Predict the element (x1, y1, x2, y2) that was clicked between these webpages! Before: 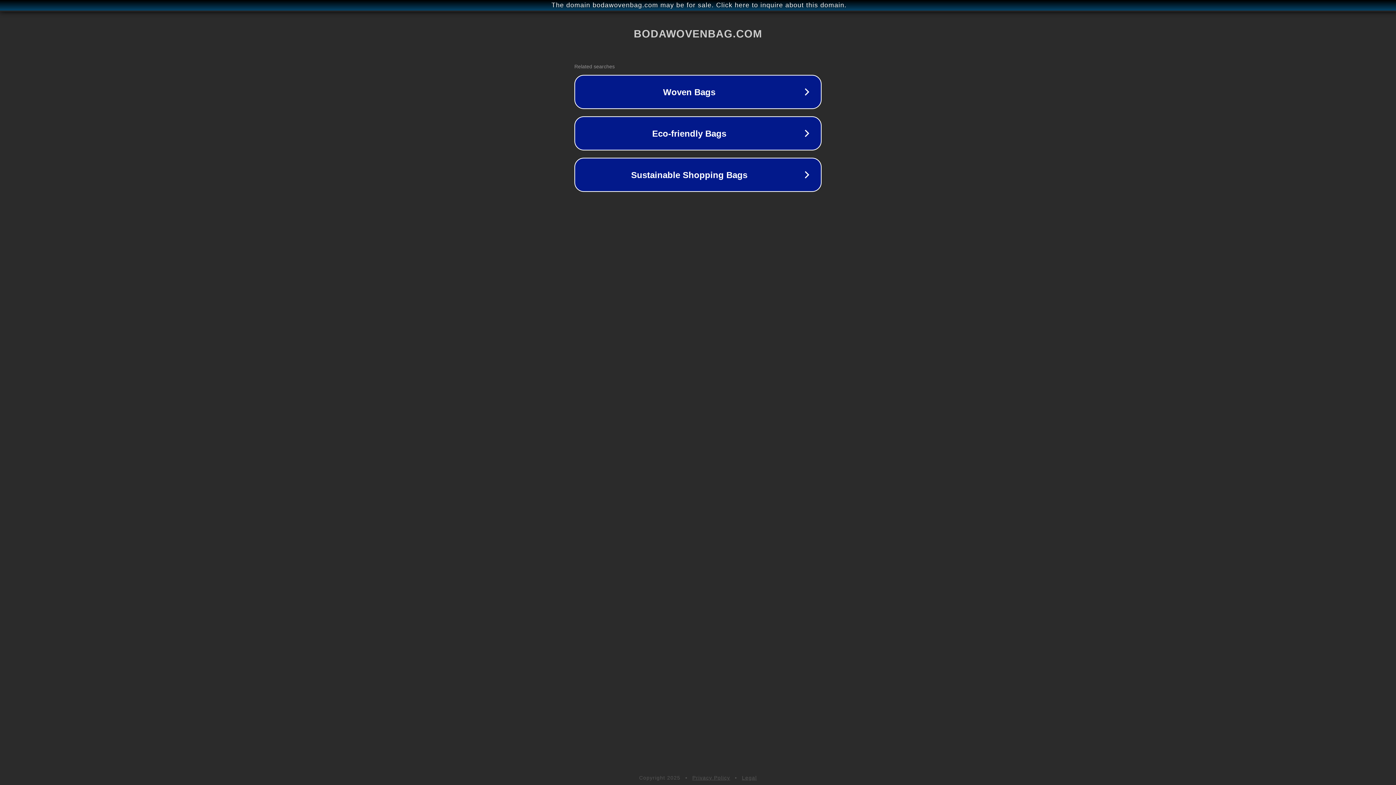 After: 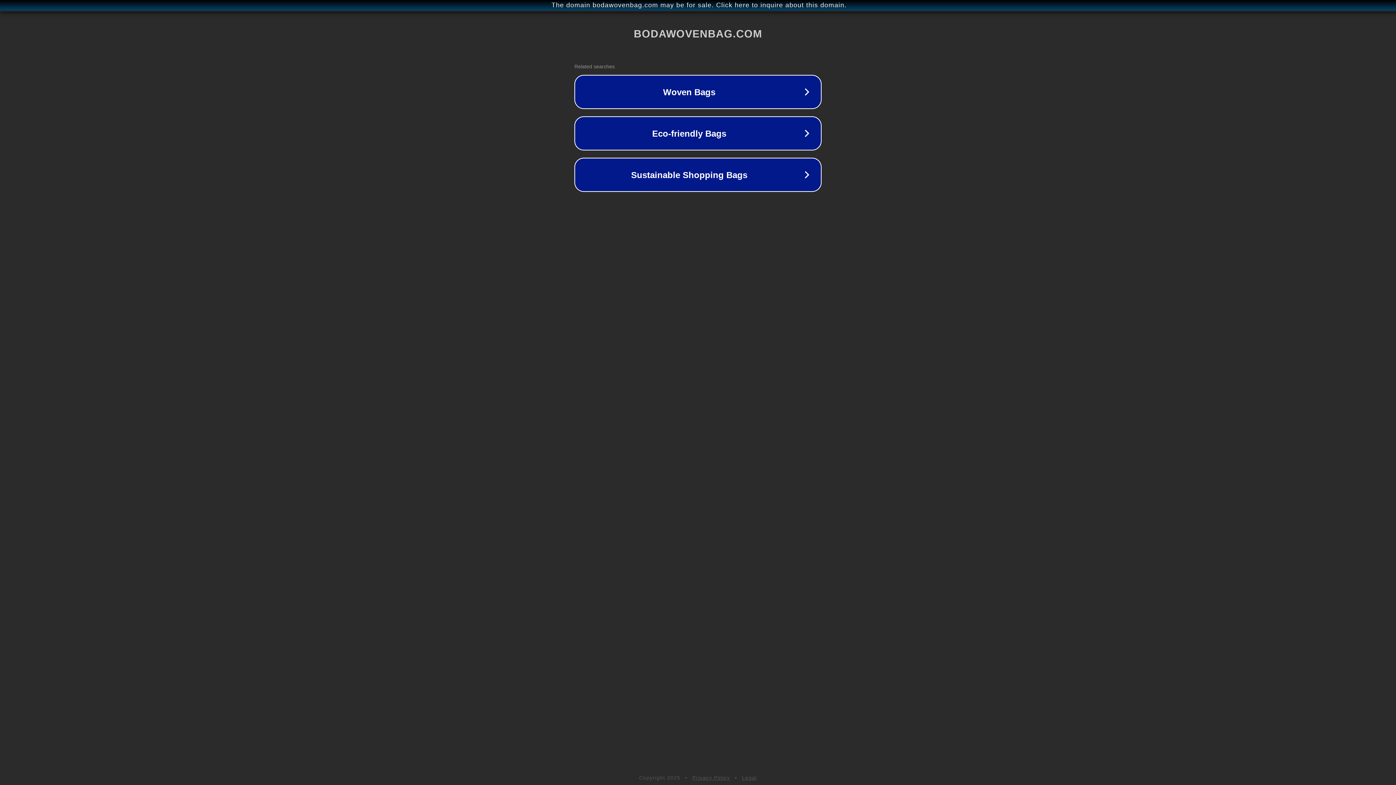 Action: label: Legal bbox: (742, 775, 757, 781)